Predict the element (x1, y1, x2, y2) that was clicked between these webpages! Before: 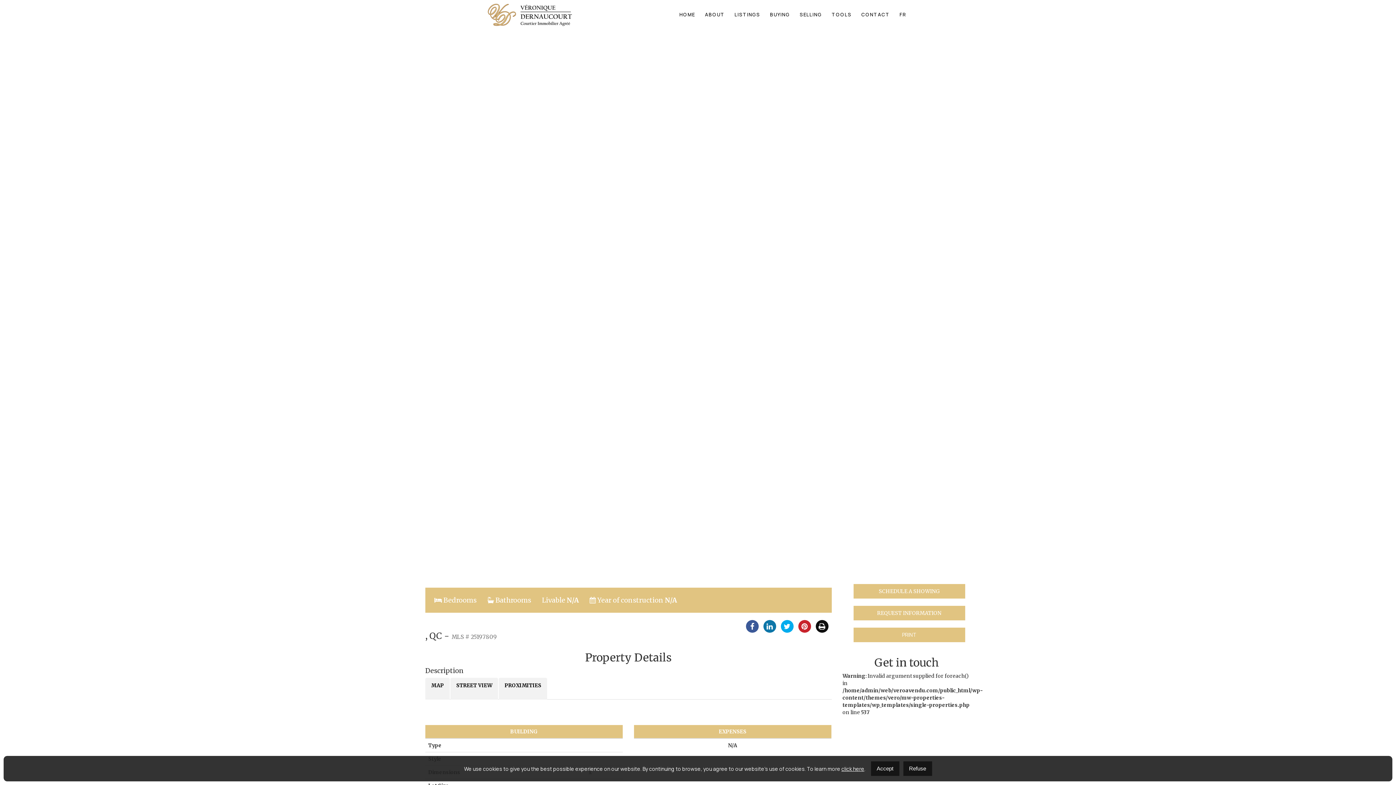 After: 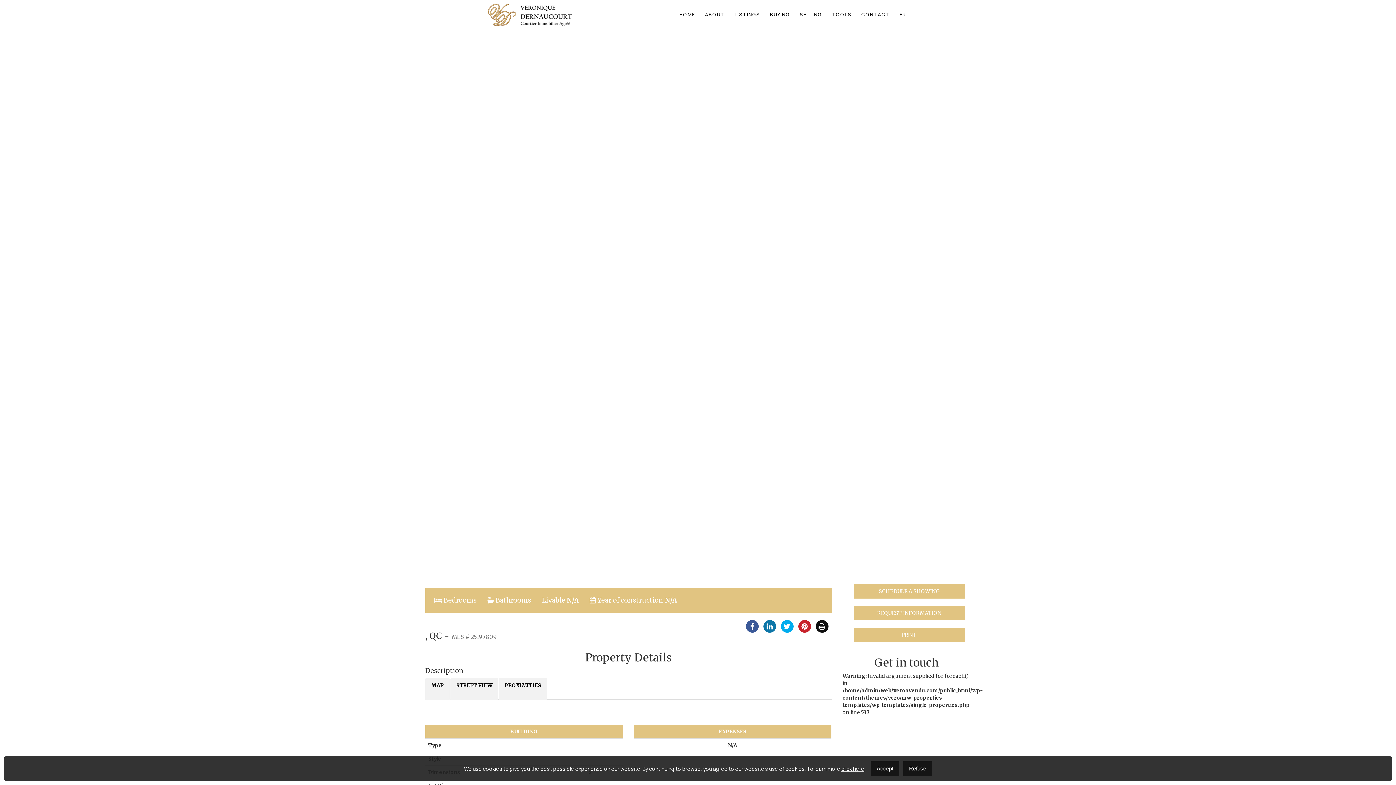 Action: bbox: (746, 620, 758, 633)